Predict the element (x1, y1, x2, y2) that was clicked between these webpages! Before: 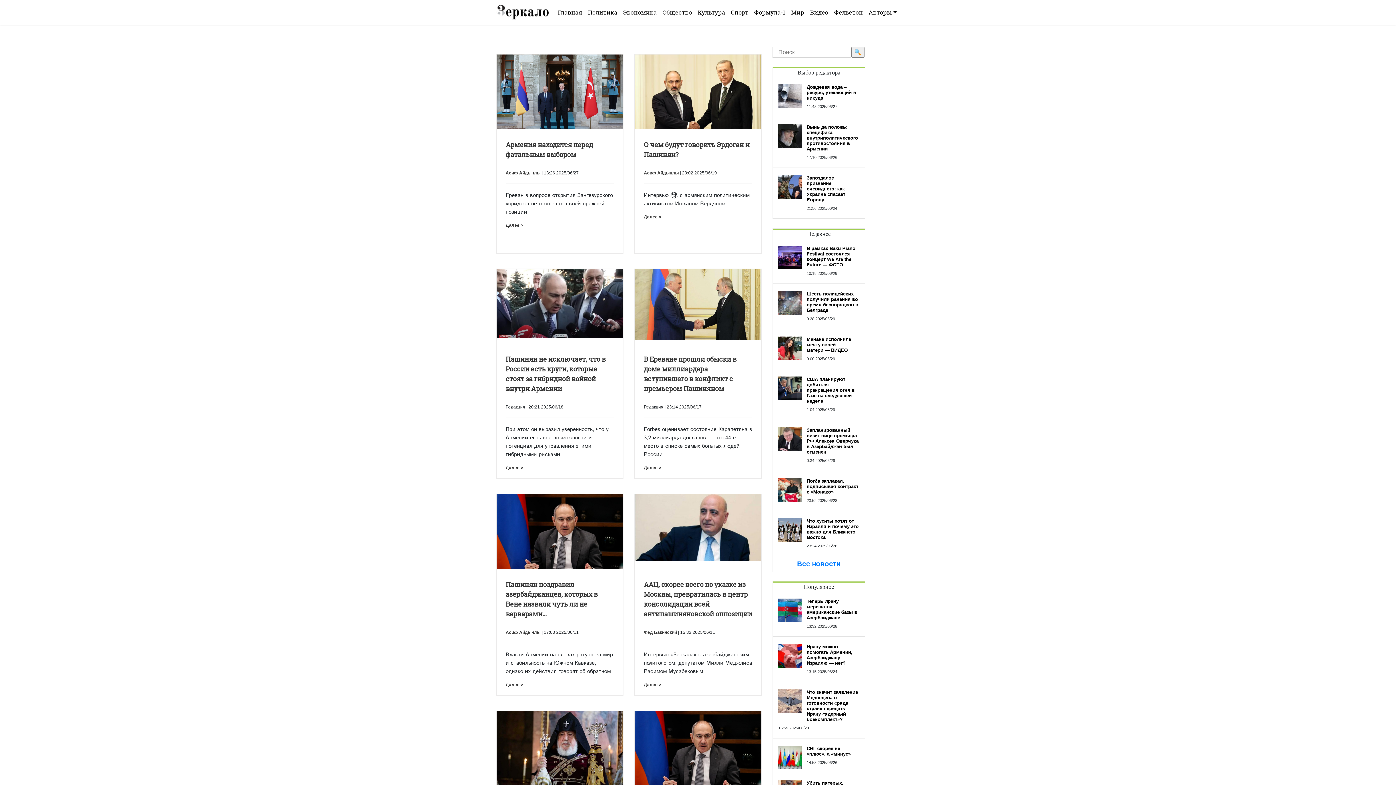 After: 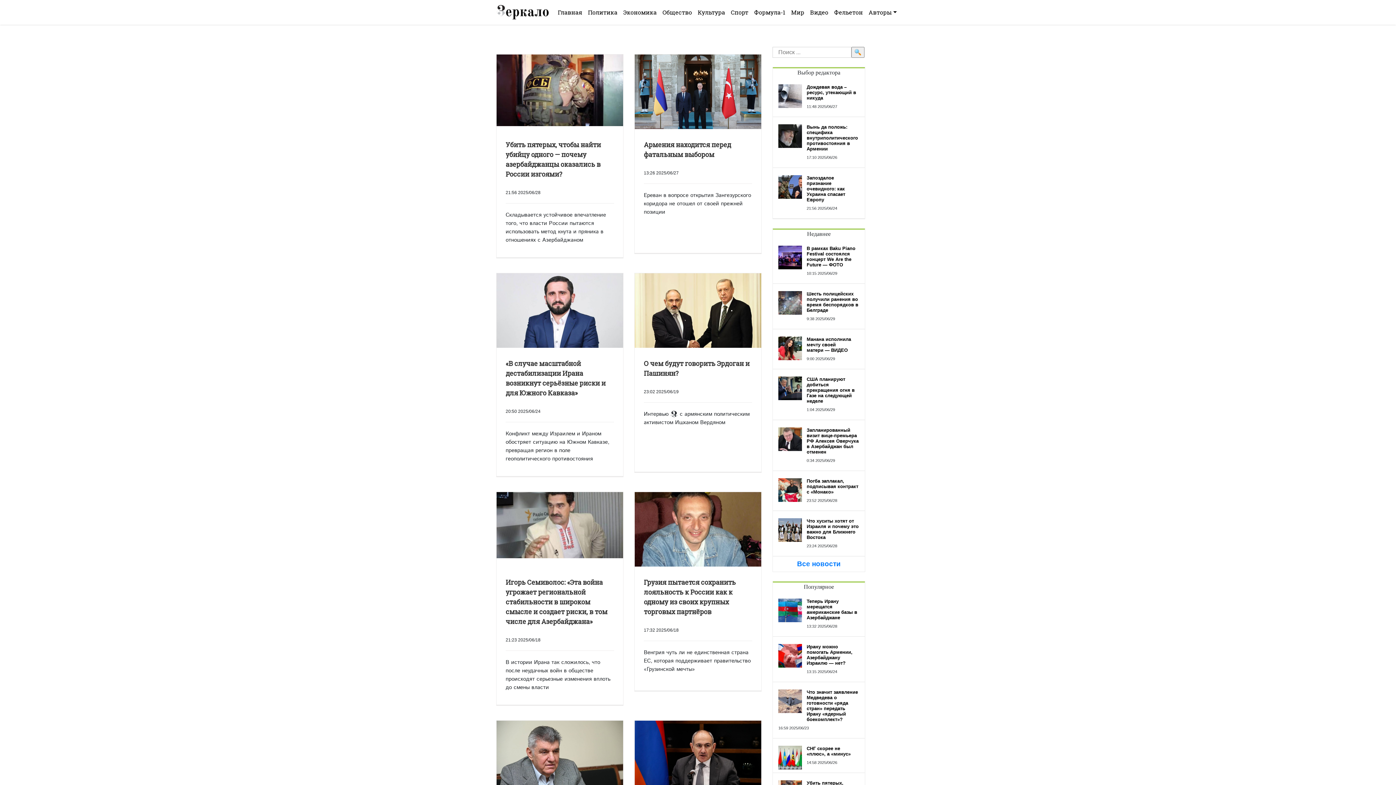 Action: bbox: (644, 170, 678, 175) label: Асиф Айдынлы